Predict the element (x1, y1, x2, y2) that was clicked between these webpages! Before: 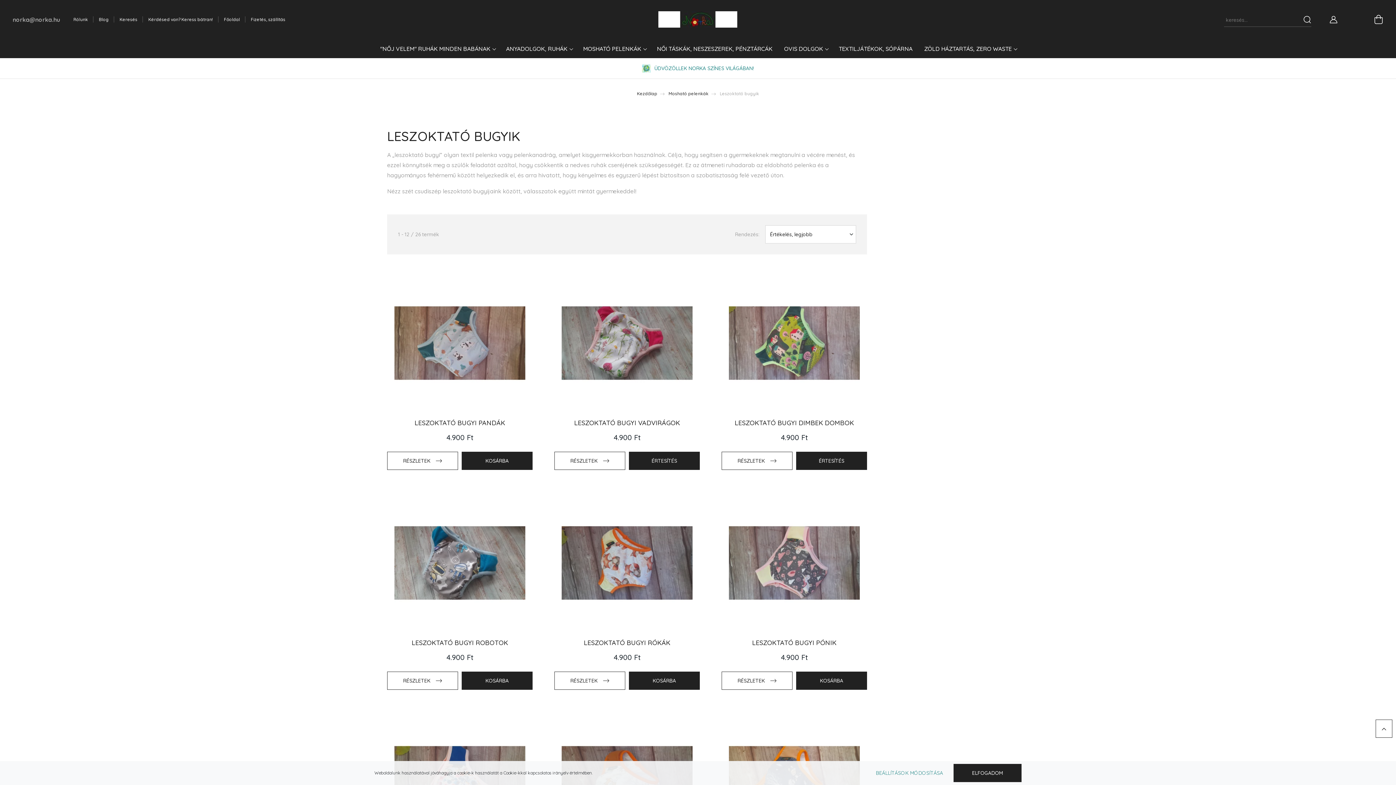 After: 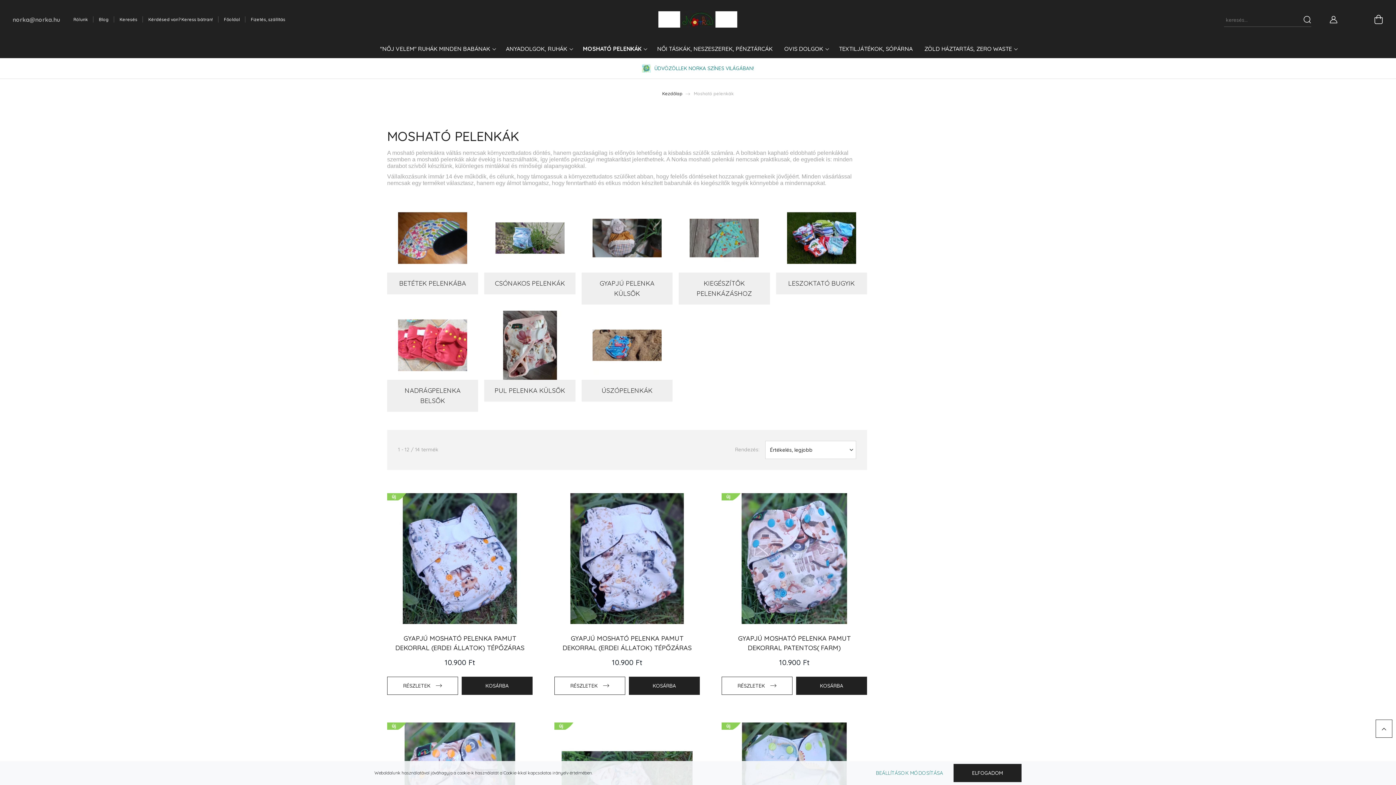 Action: bbox: (668, 90, 708, 96) label: Mosható pelenkák